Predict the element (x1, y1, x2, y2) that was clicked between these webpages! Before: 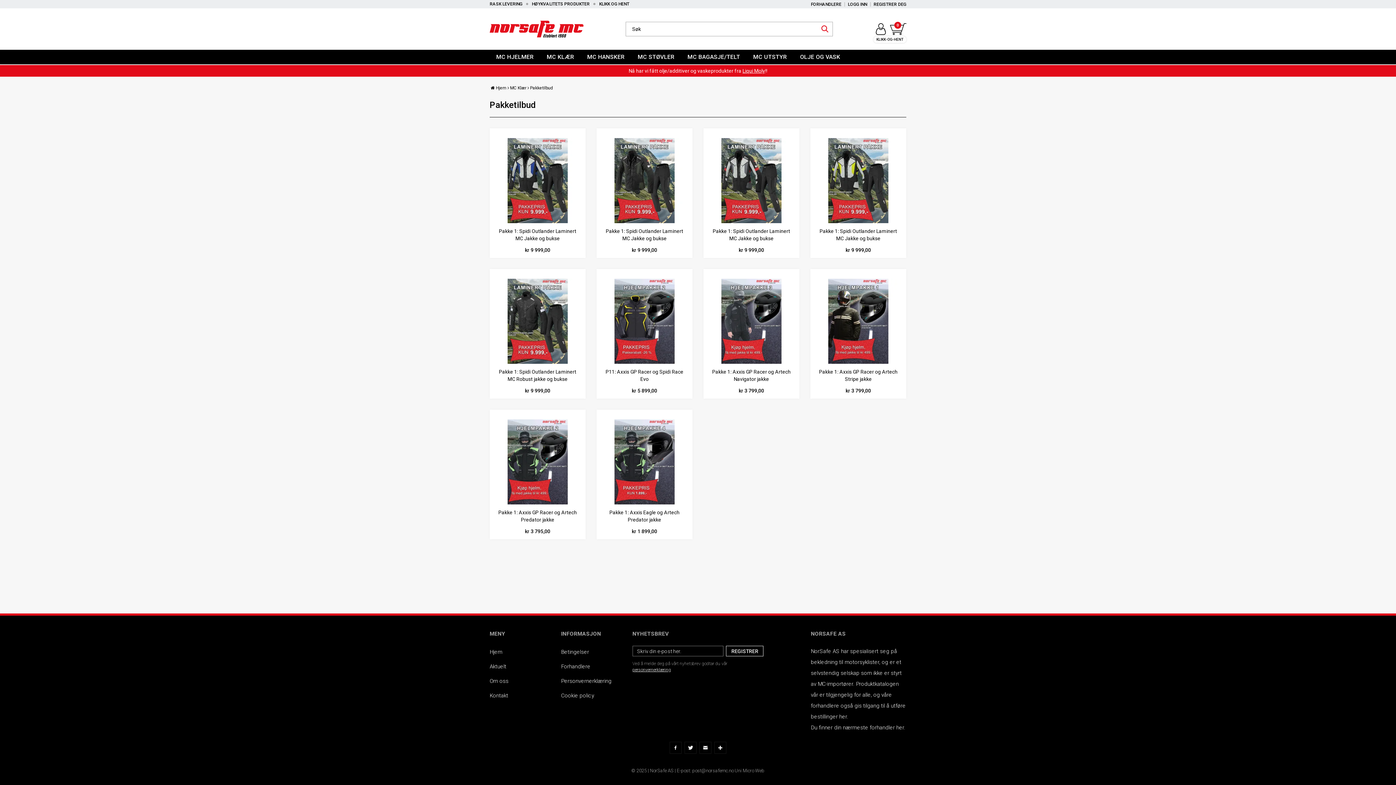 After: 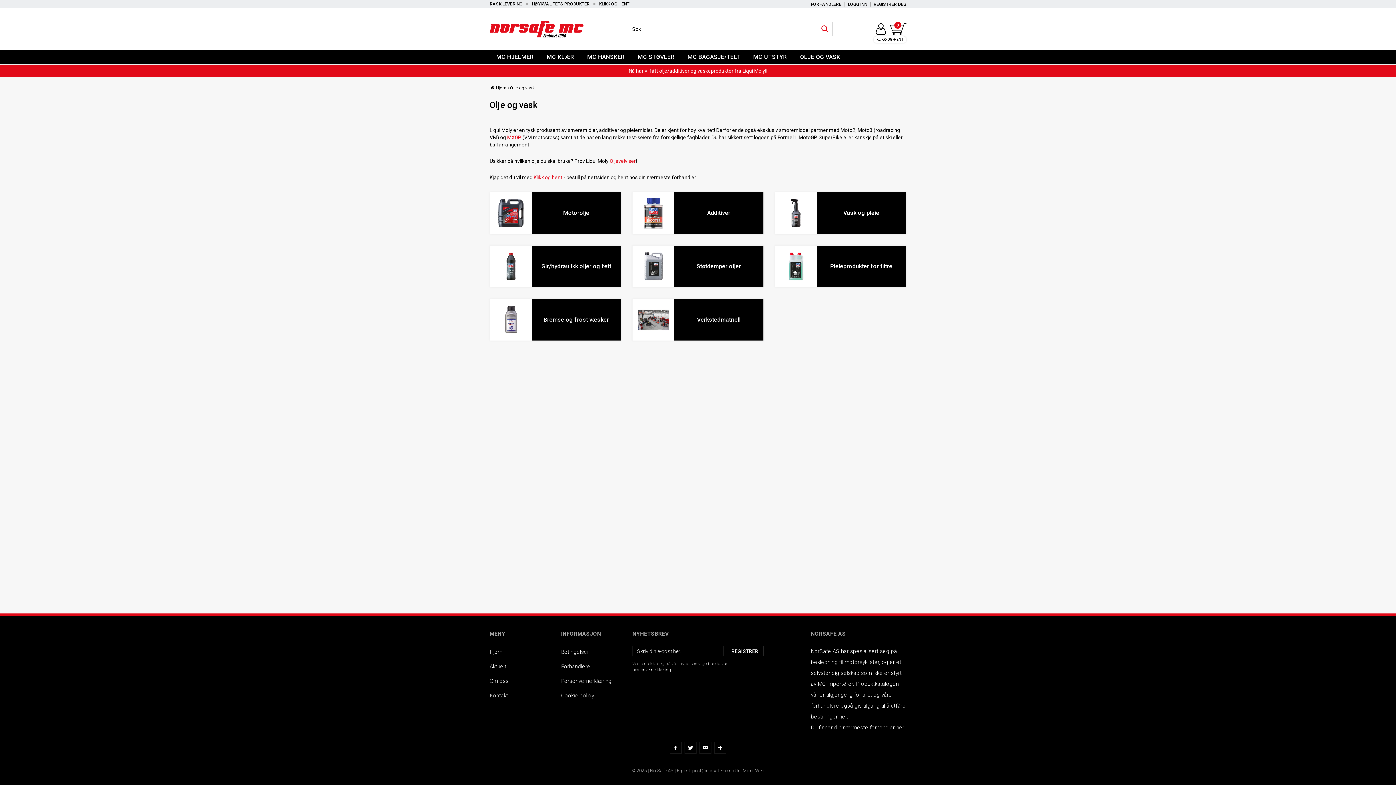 Action: bbox: (742, 68, 765, 73) label: Liqui Moly